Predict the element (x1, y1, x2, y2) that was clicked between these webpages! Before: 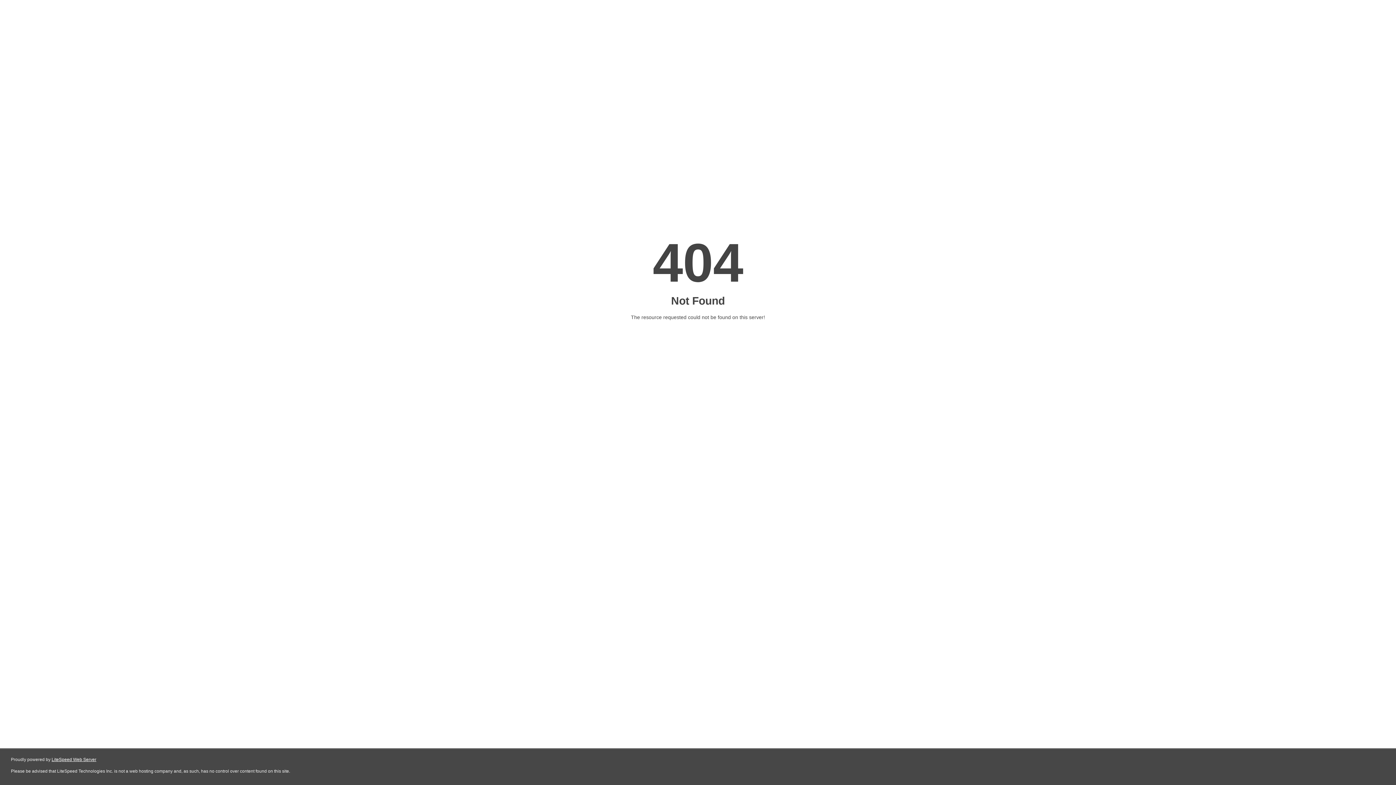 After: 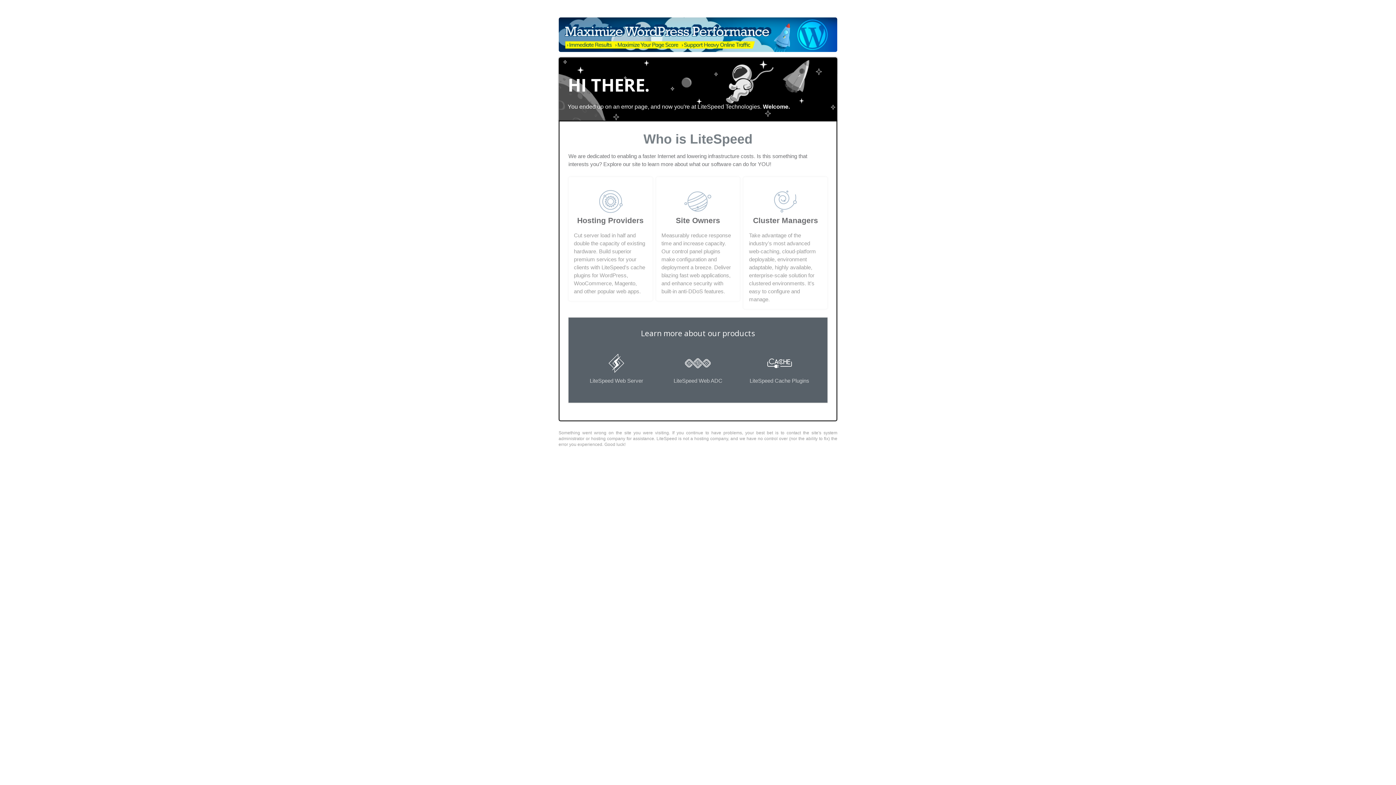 Action: label: LiteSpeed Web Server bbox: (51, 757, 96, 762)